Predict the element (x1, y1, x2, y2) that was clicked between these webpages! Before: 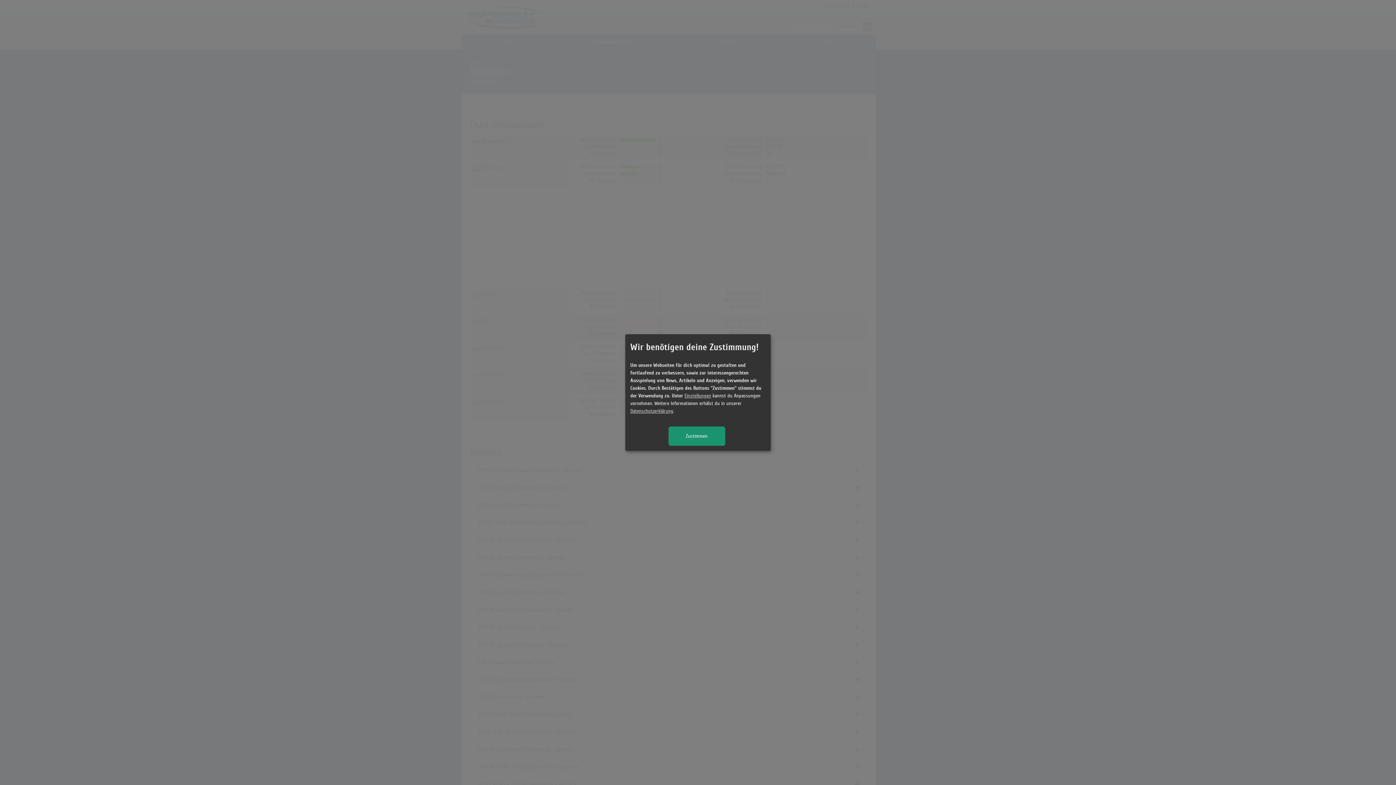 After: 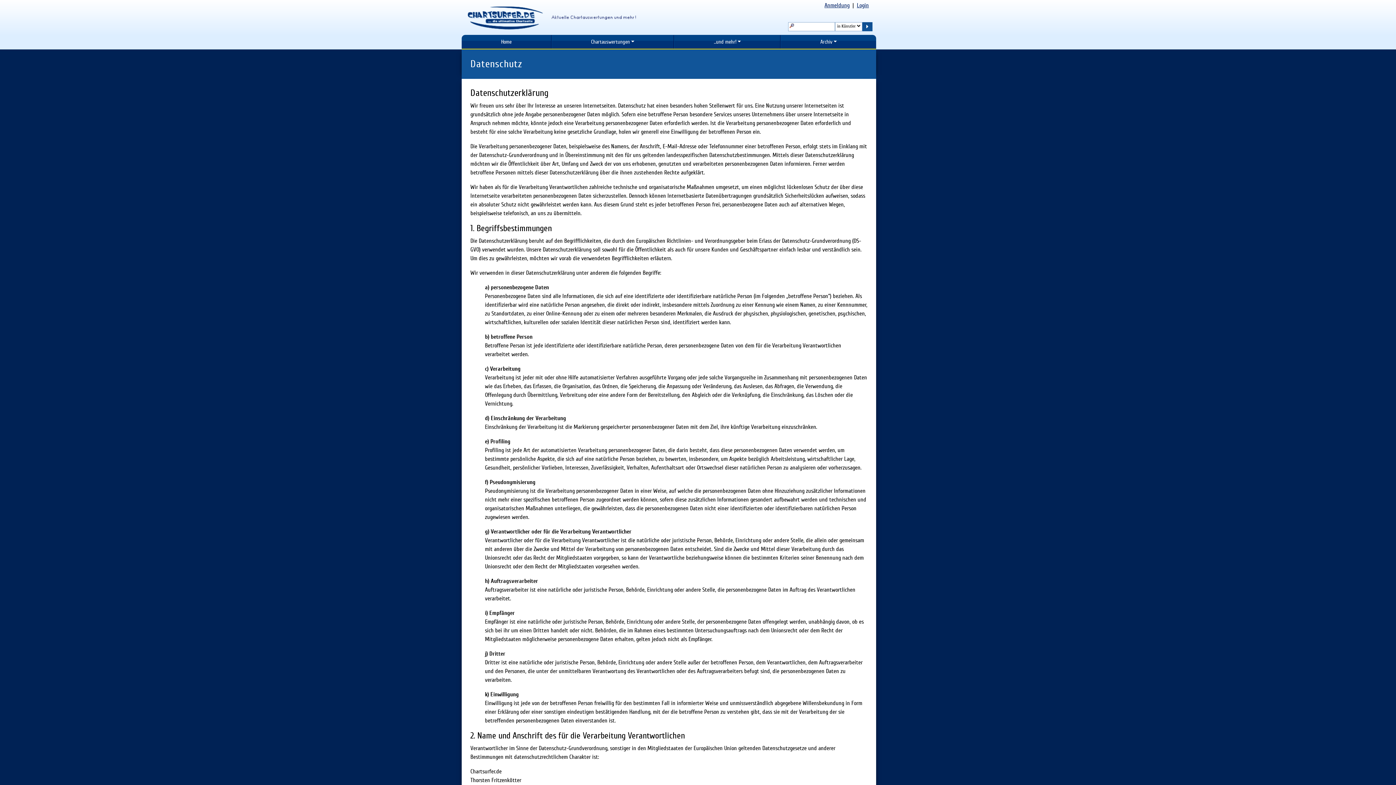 Action: bbox: (630, 408, 673, 413) label: Datenschutzerklärung